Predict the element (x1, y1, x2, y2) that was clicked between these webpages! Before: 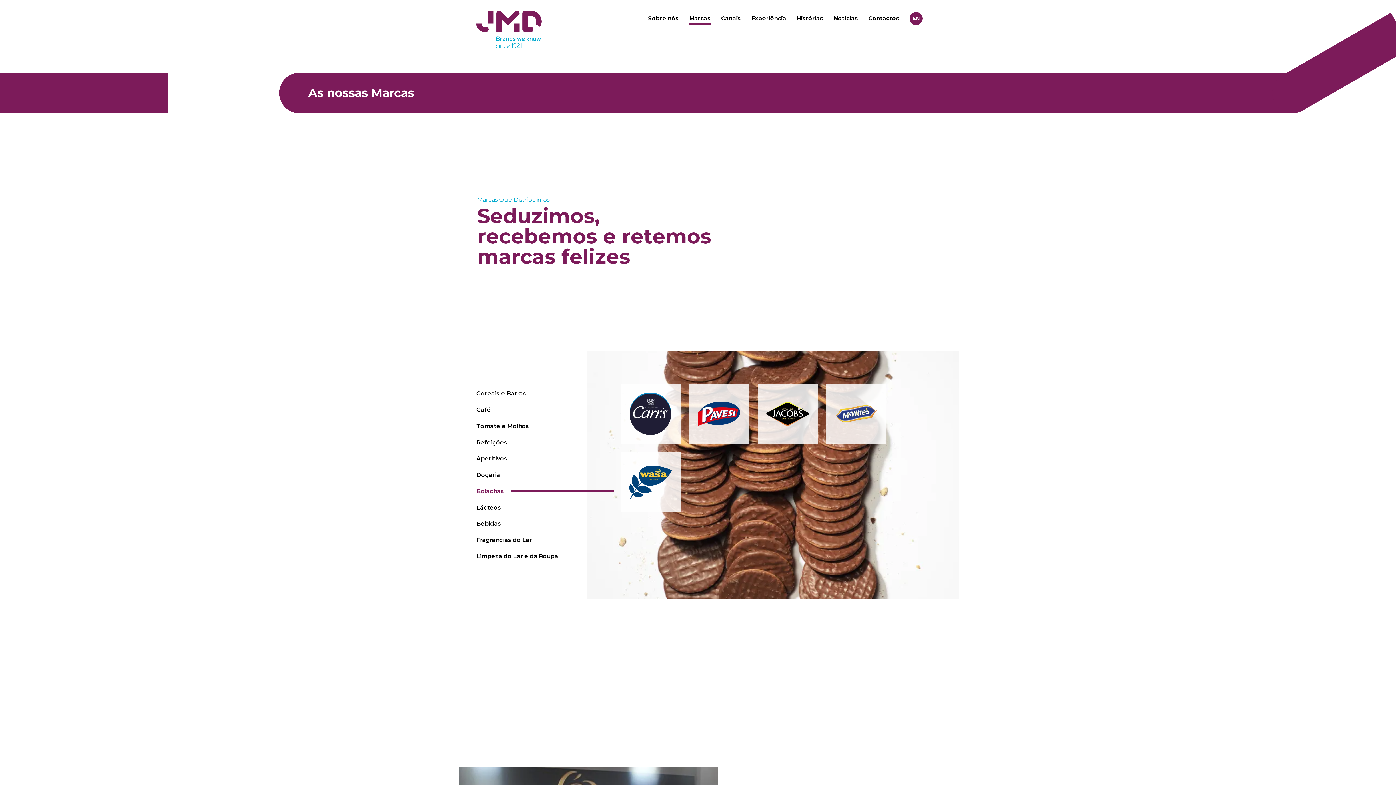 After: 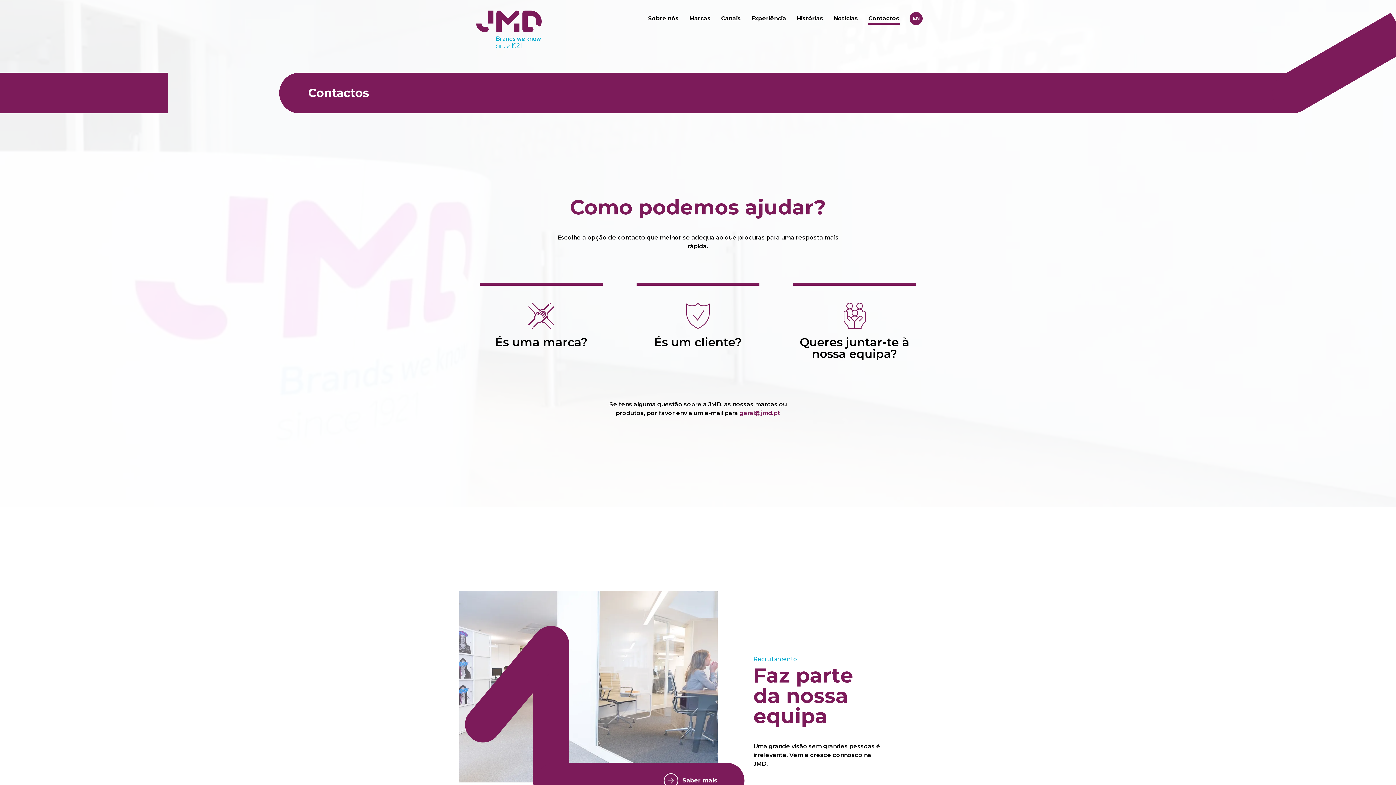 Action: bbox: (863, 11, 904, 25) label: Contactos